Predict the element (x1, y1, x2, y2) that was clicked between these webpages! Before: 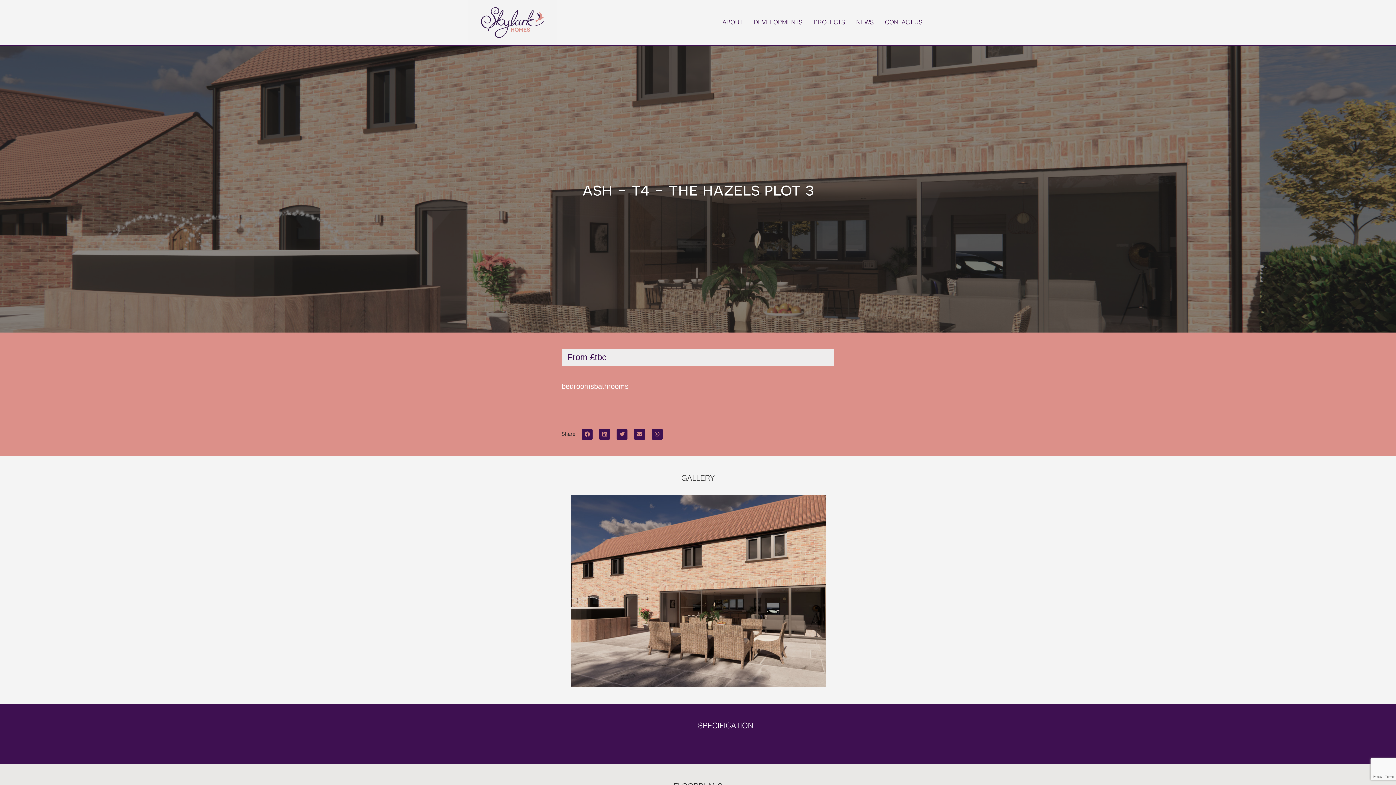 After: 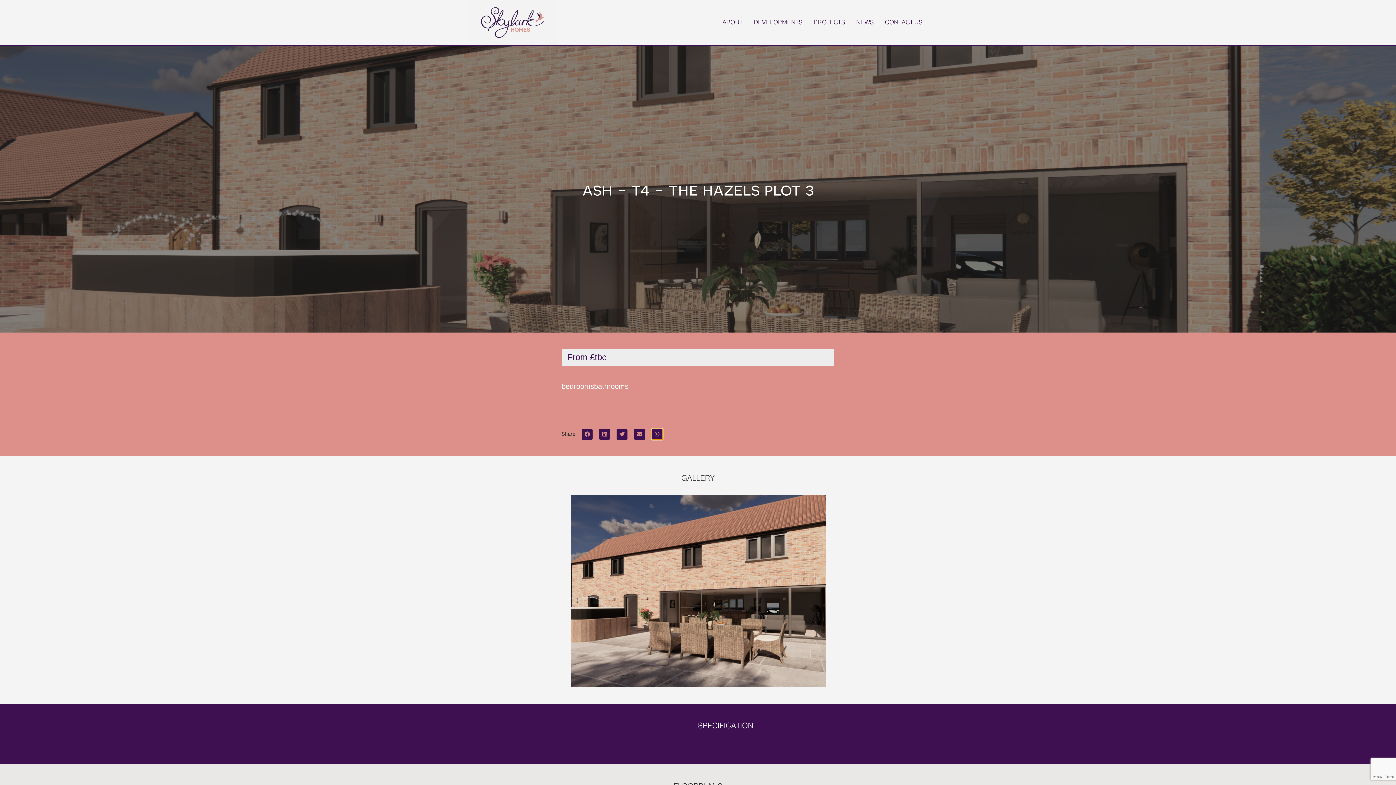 Action: label: Share on whatsapp bbox: (651, 428, 662, 439)